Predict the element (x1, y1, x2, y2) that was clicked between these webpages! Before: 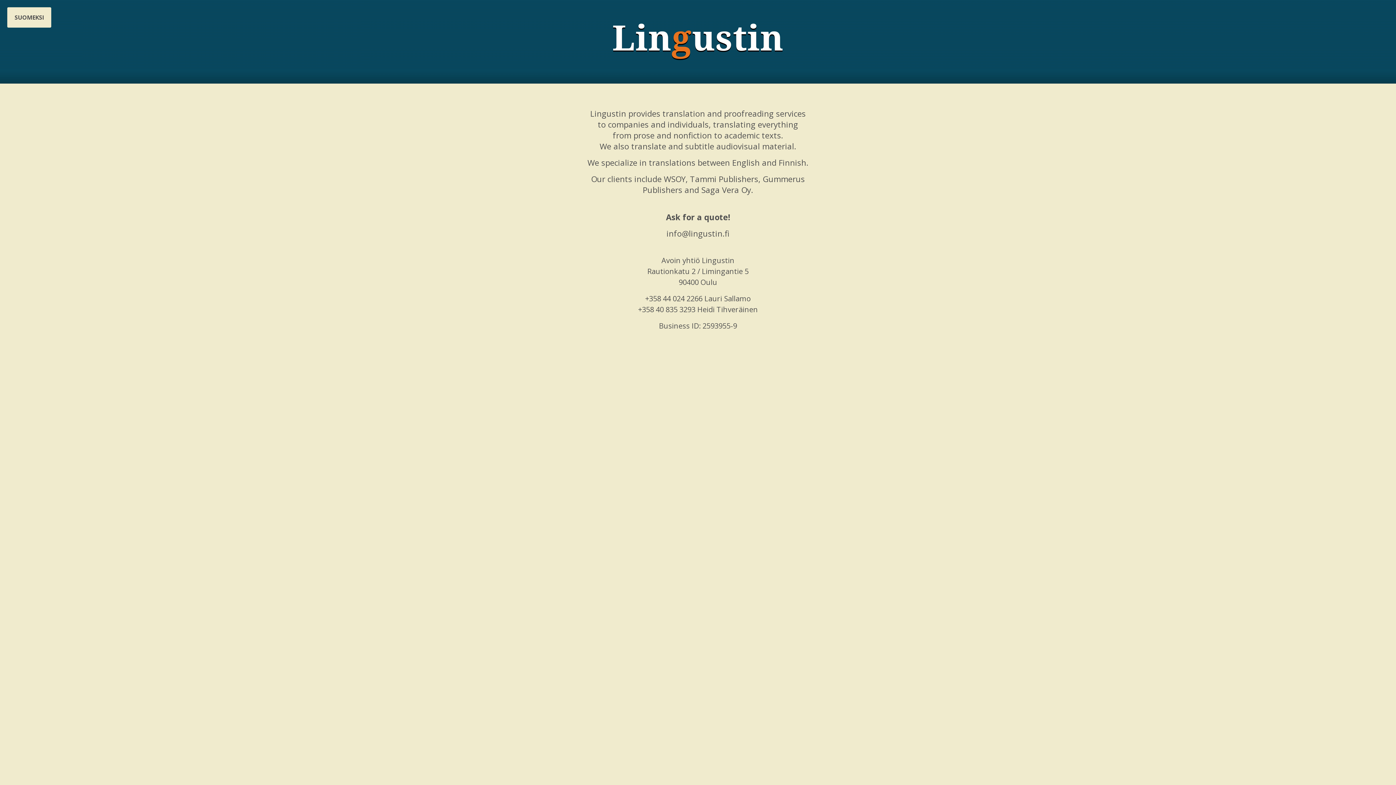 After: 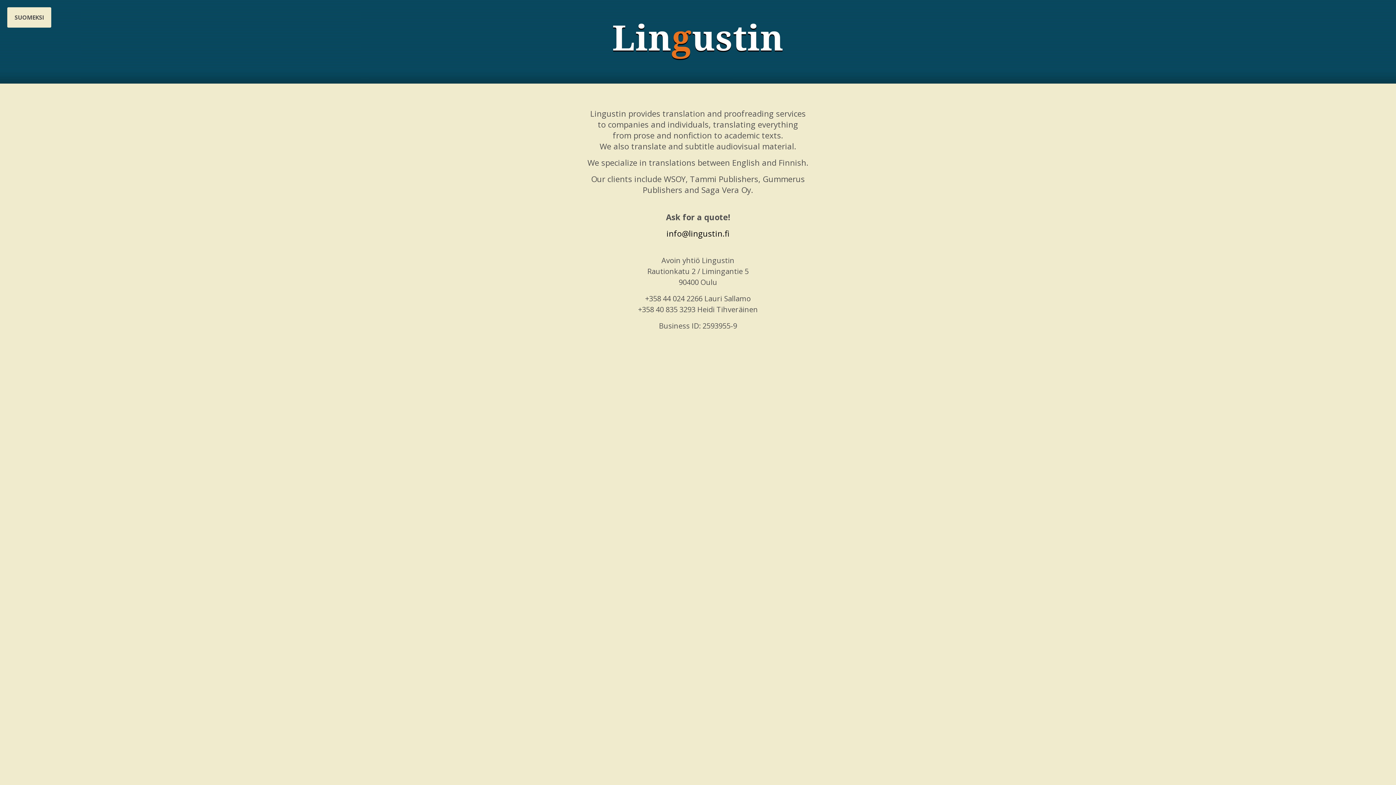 Action: bbox: (666, 228, 729, 238) label: info@lingustin.fi